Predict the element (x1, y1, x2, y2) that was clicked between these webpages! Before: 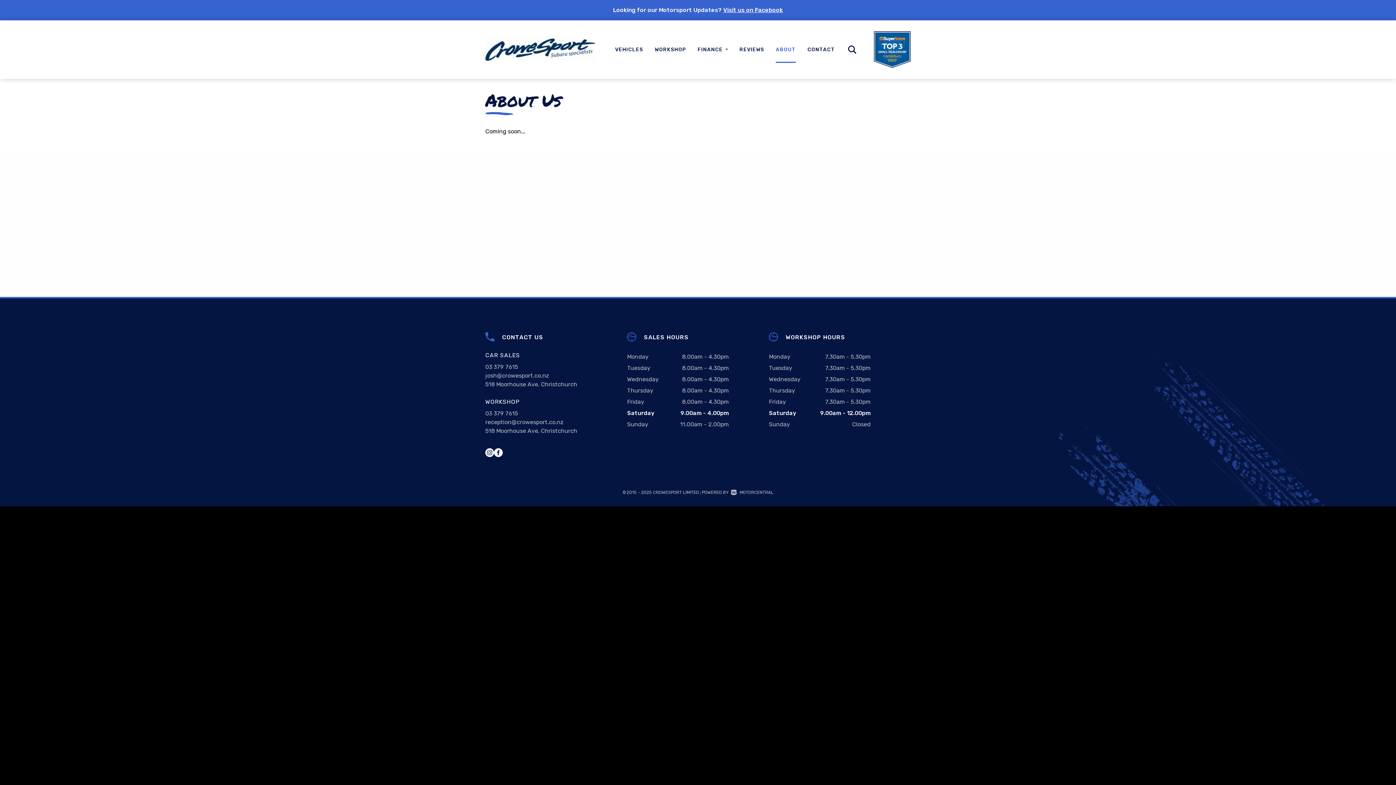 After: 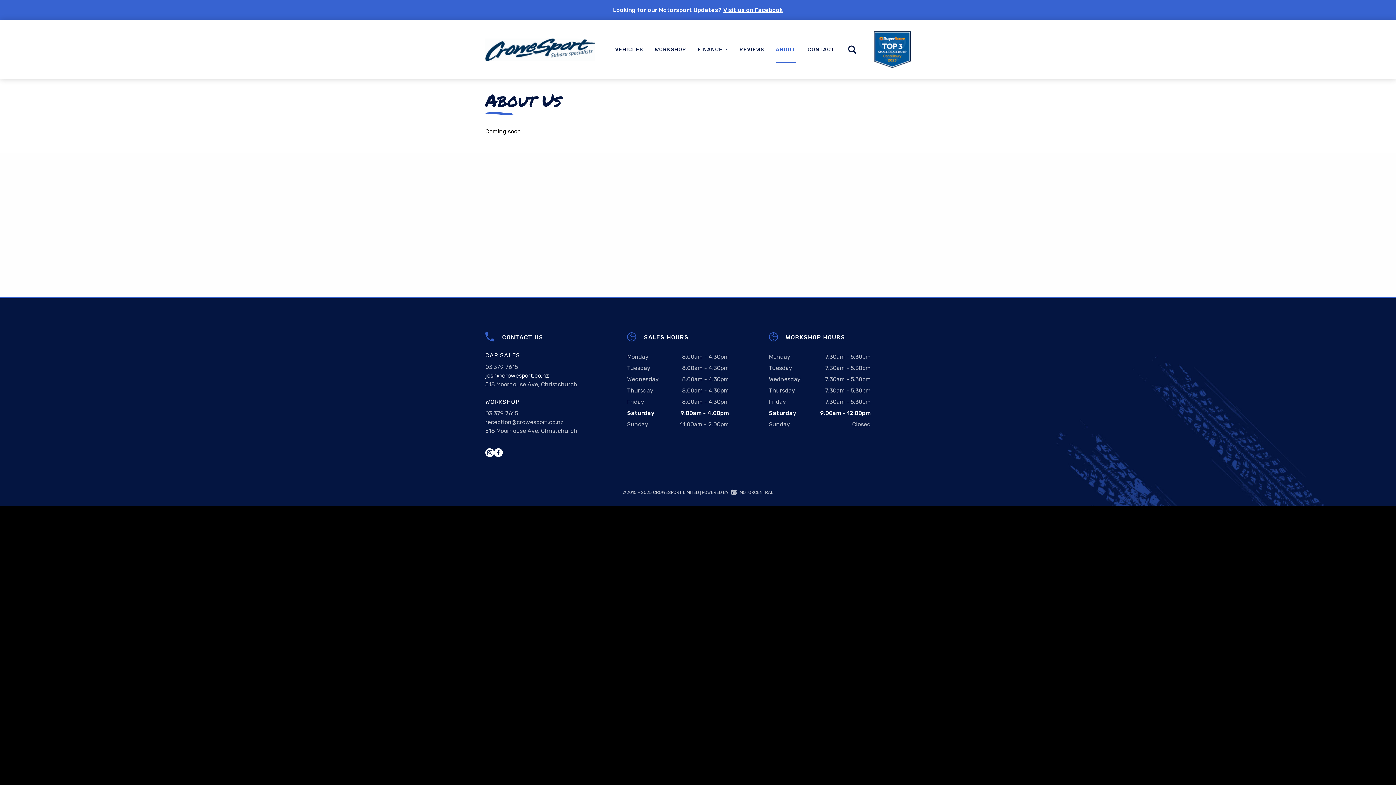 Action: bbox: (485, 372, 549, 379) label: josh@crowesport.co.nz